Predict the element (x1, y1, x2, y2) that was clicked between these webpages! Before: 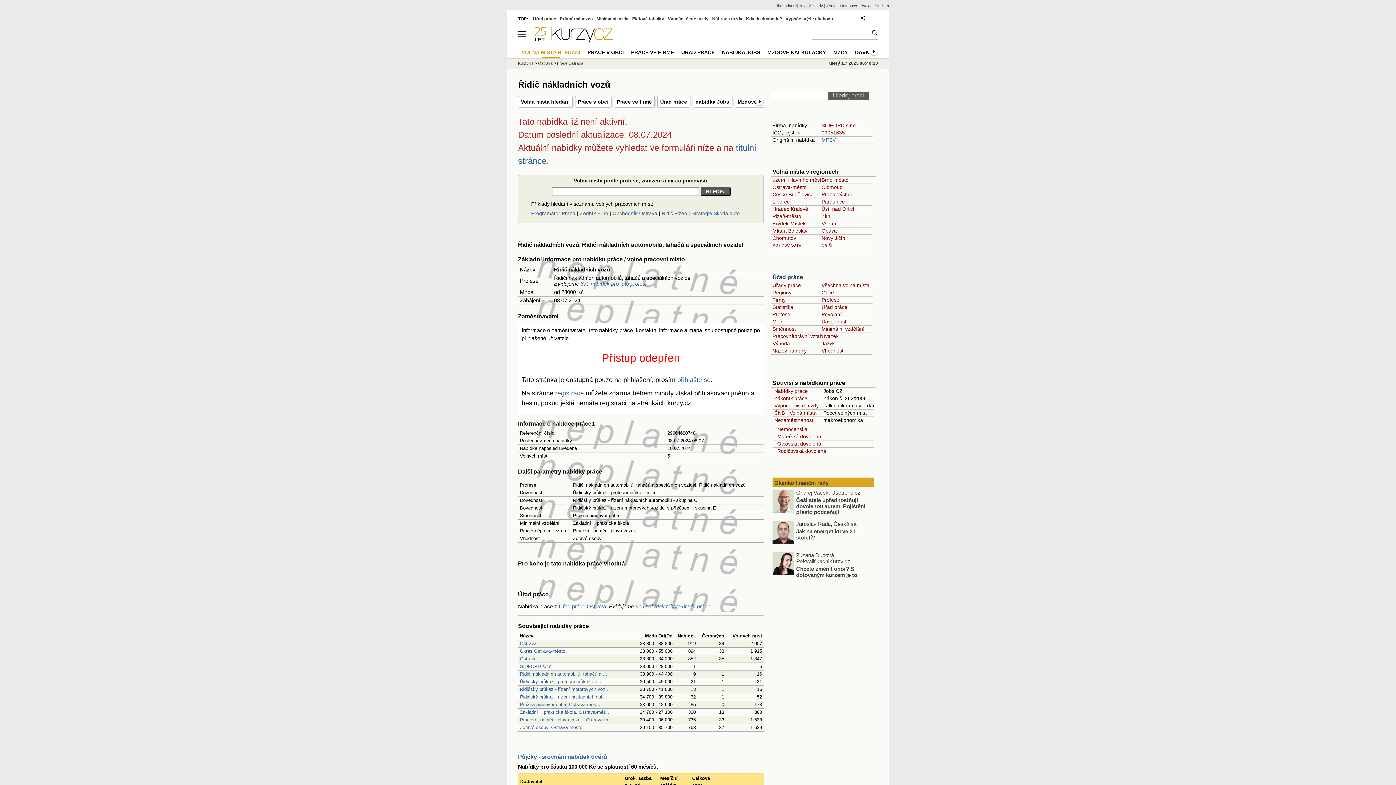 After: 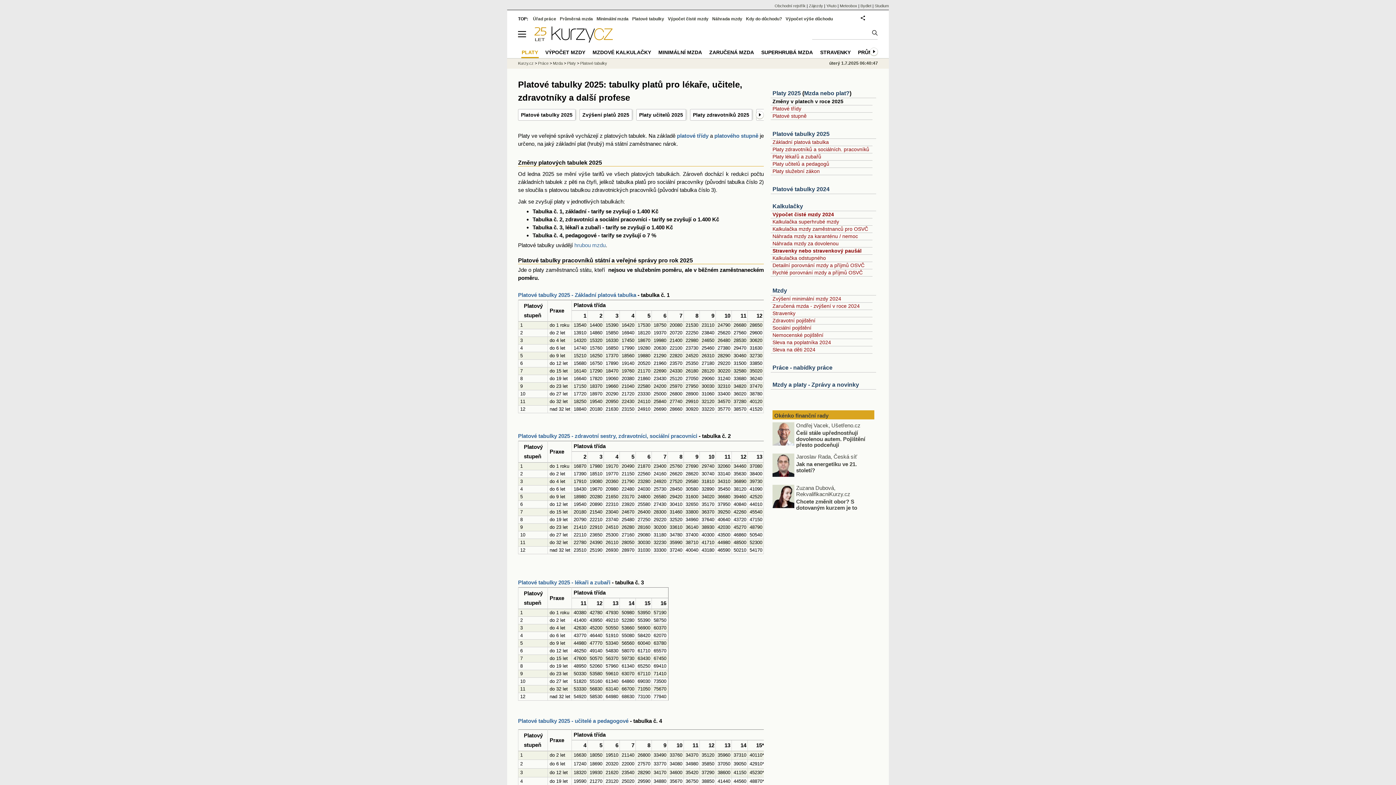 Action: bbox: (632, 16, 664, 21) label: Platové tabulky